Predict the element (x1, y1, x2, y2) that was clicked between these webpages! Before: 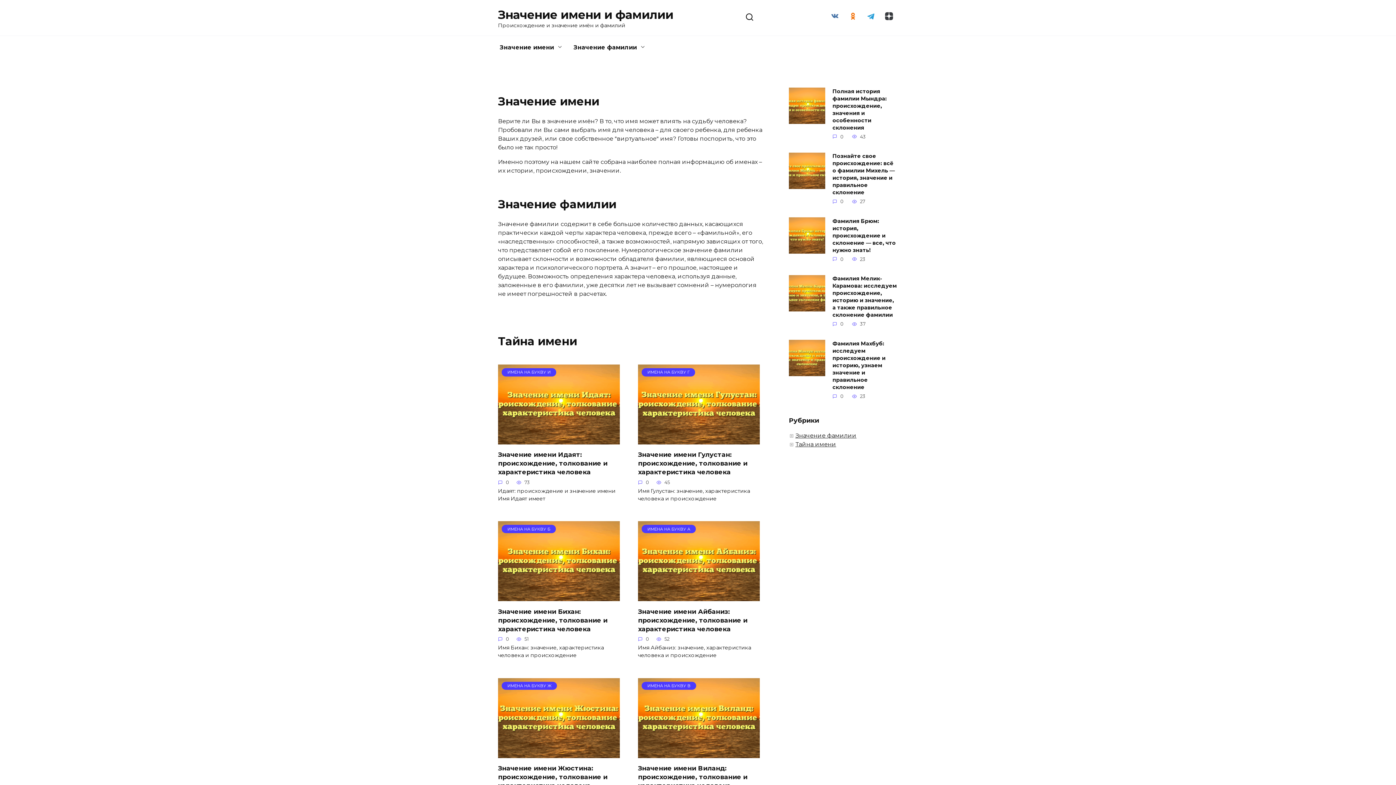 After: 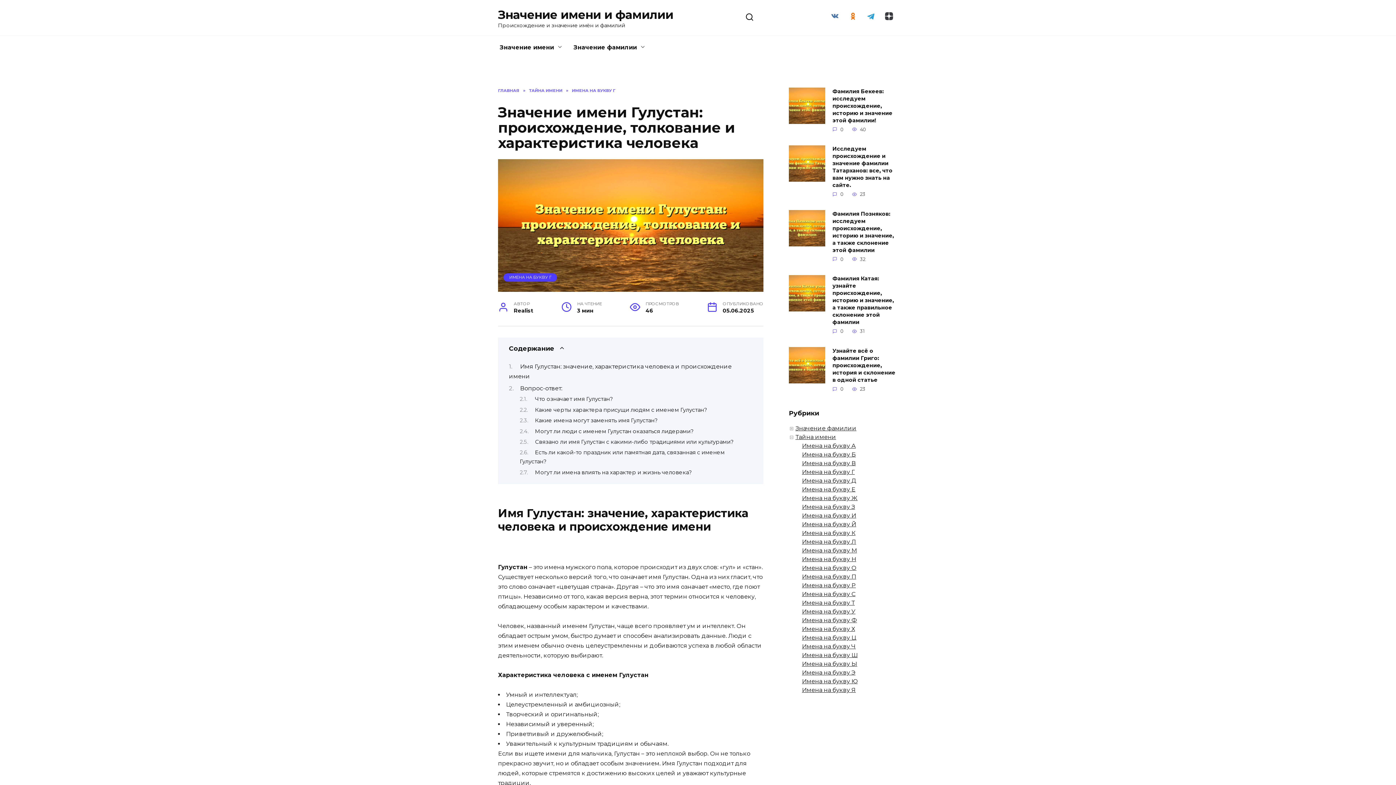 Action: label: ИМЕНА НА БУКВУ Г bbox: (638, 436, 760, 443)